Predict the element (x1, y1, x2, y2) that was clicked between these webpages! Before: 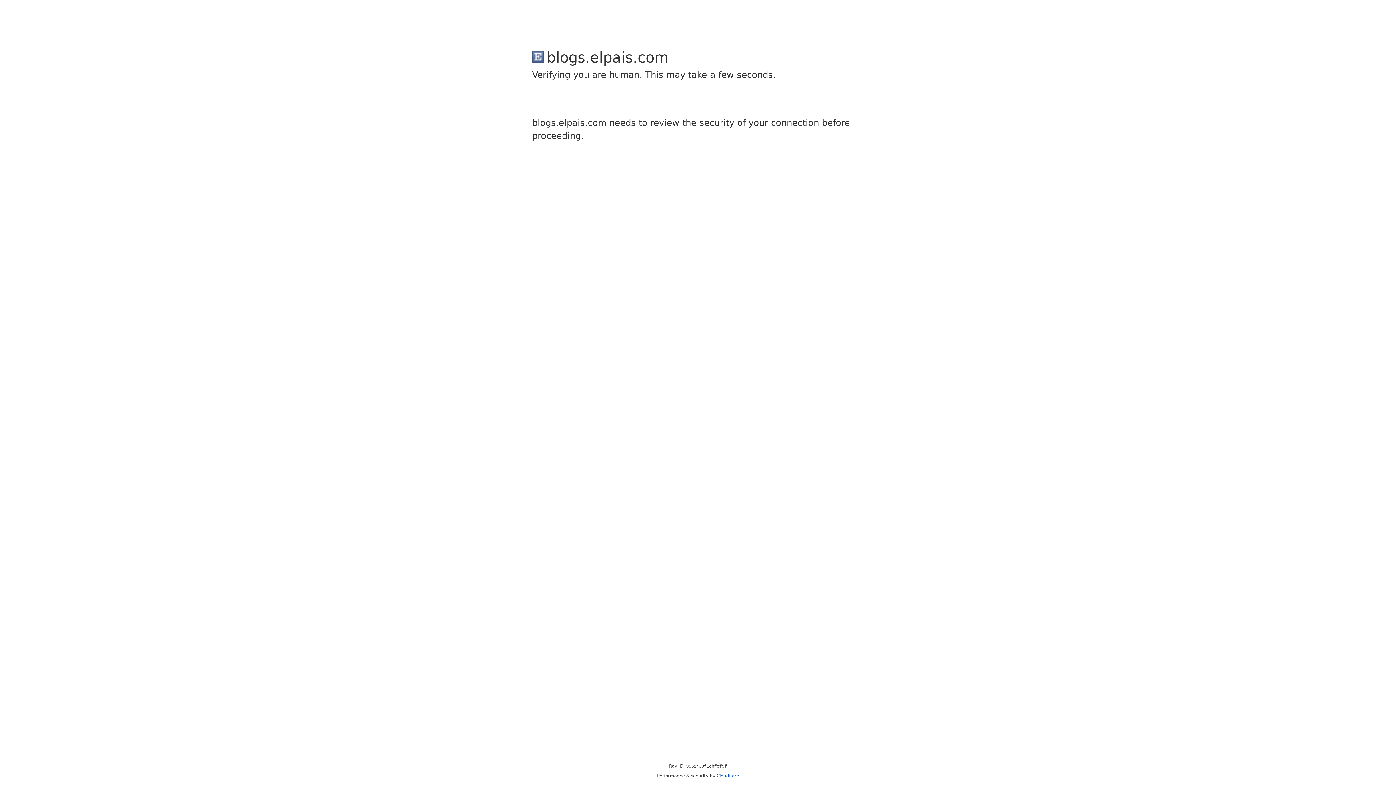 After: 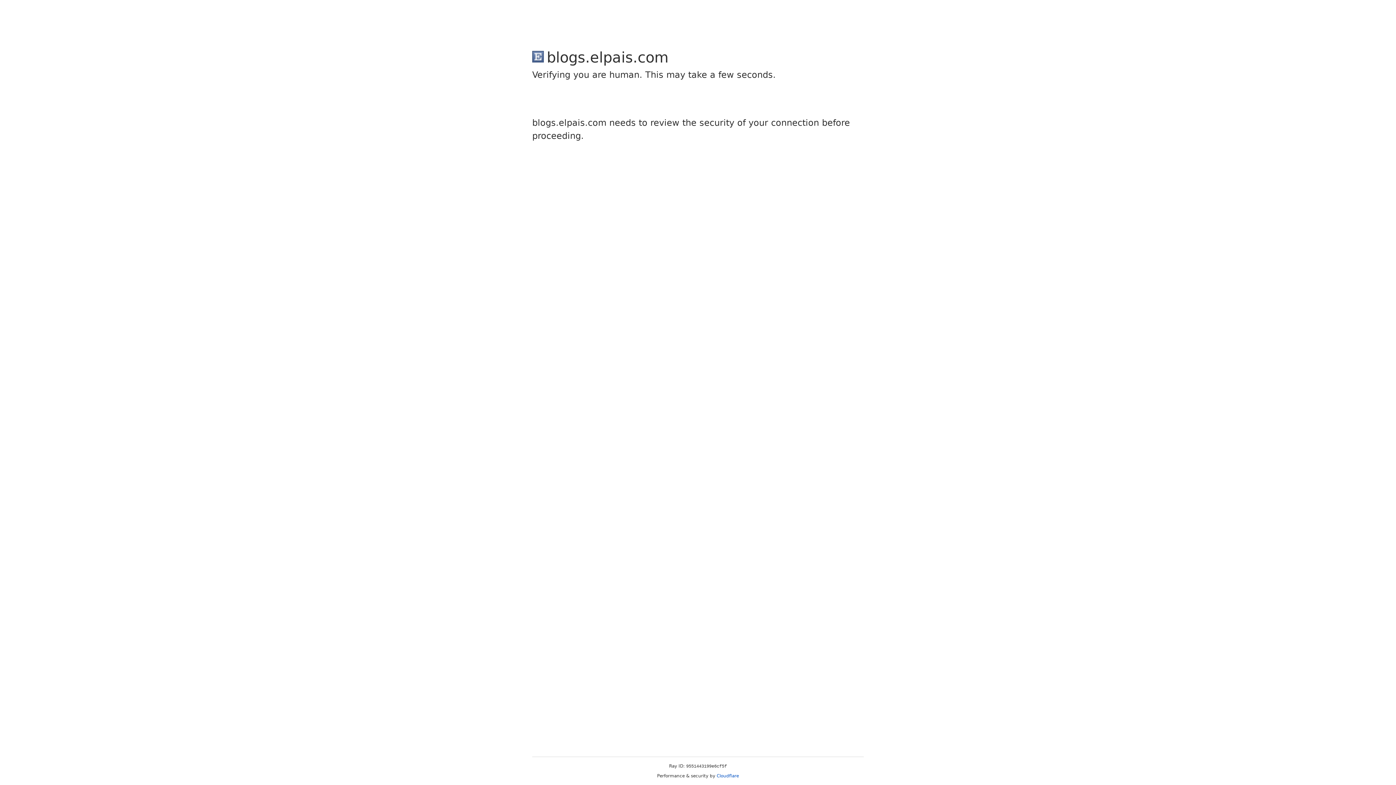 Action: label: Cloudflare bbox: (716, 773, 739, 778)